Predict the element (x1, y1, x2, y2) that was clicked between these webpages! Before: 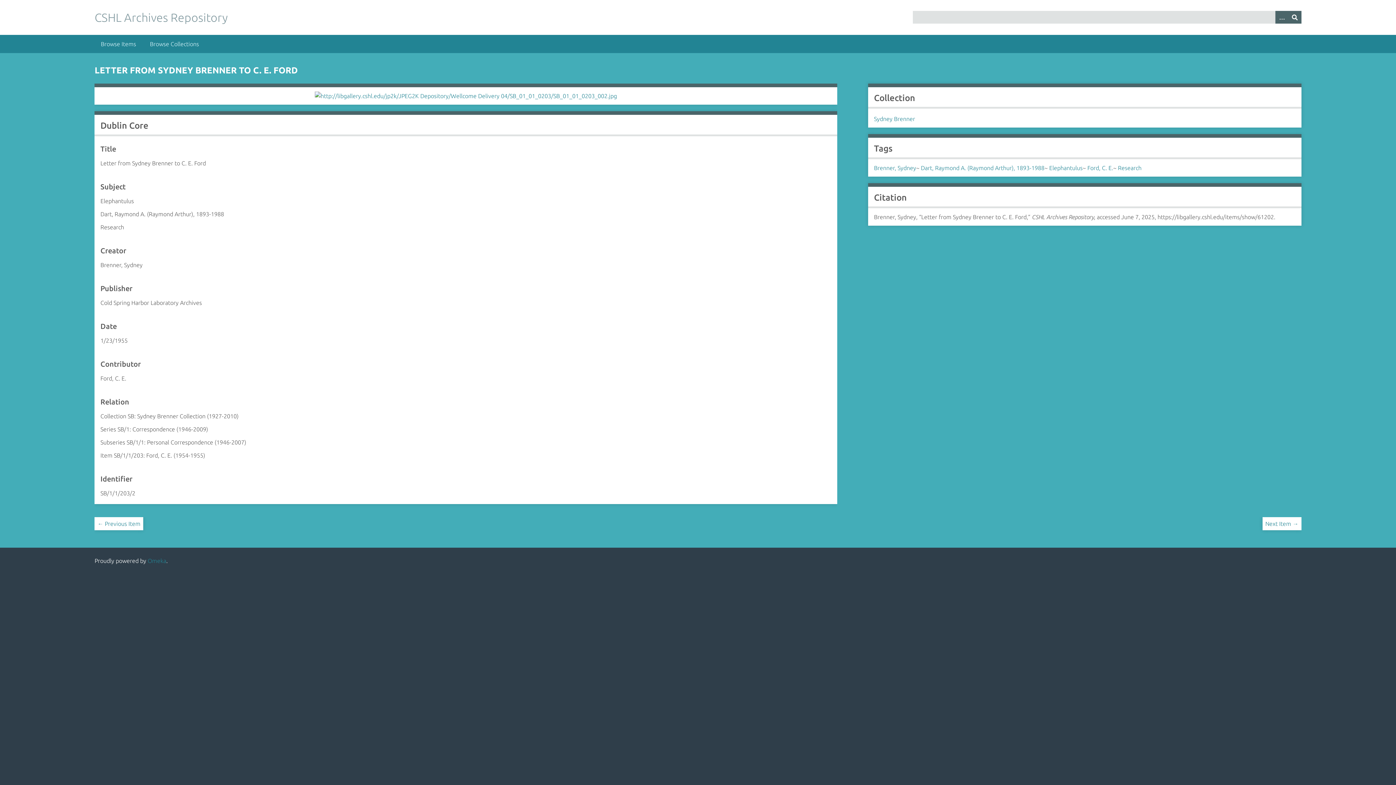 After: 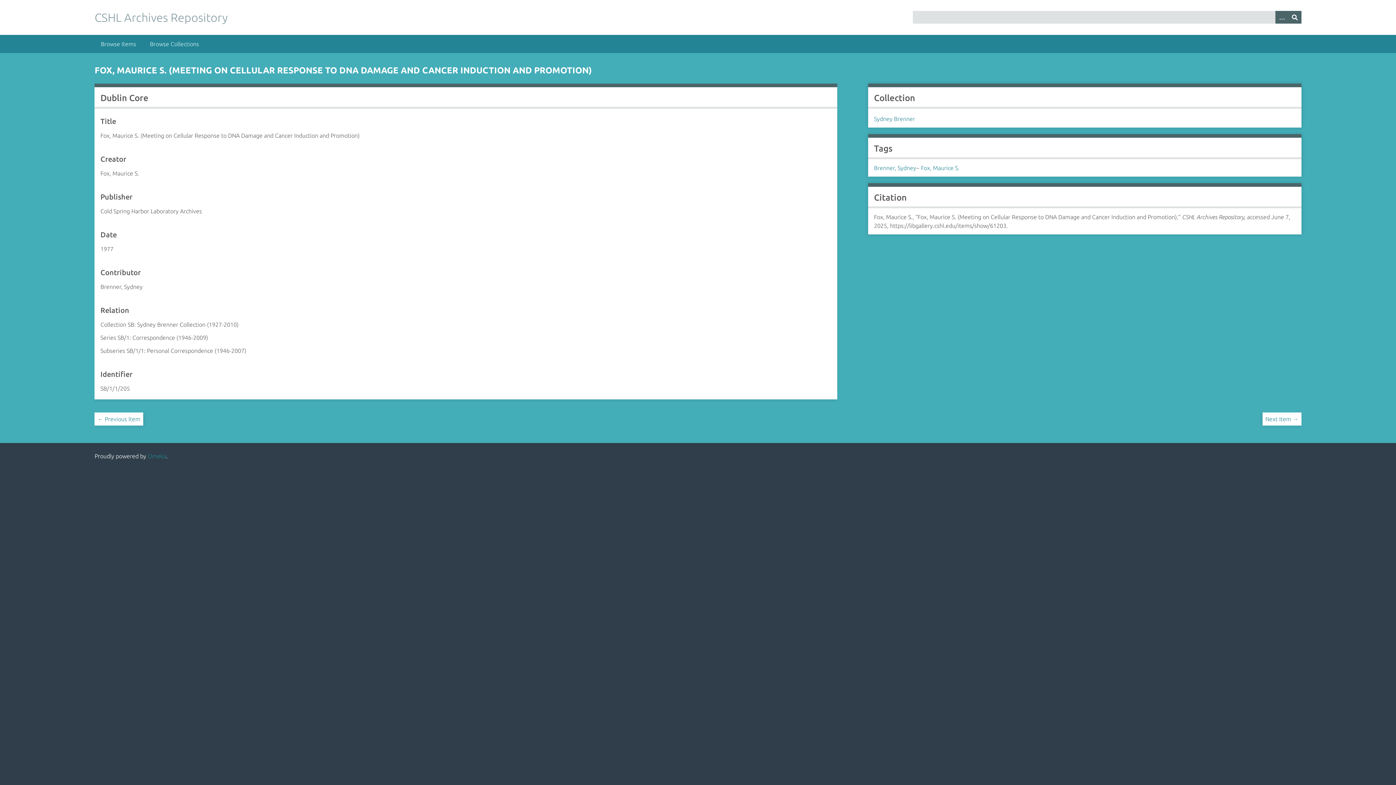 Action: label: Next Item → bbox: (1265, 520, 1298, 527)